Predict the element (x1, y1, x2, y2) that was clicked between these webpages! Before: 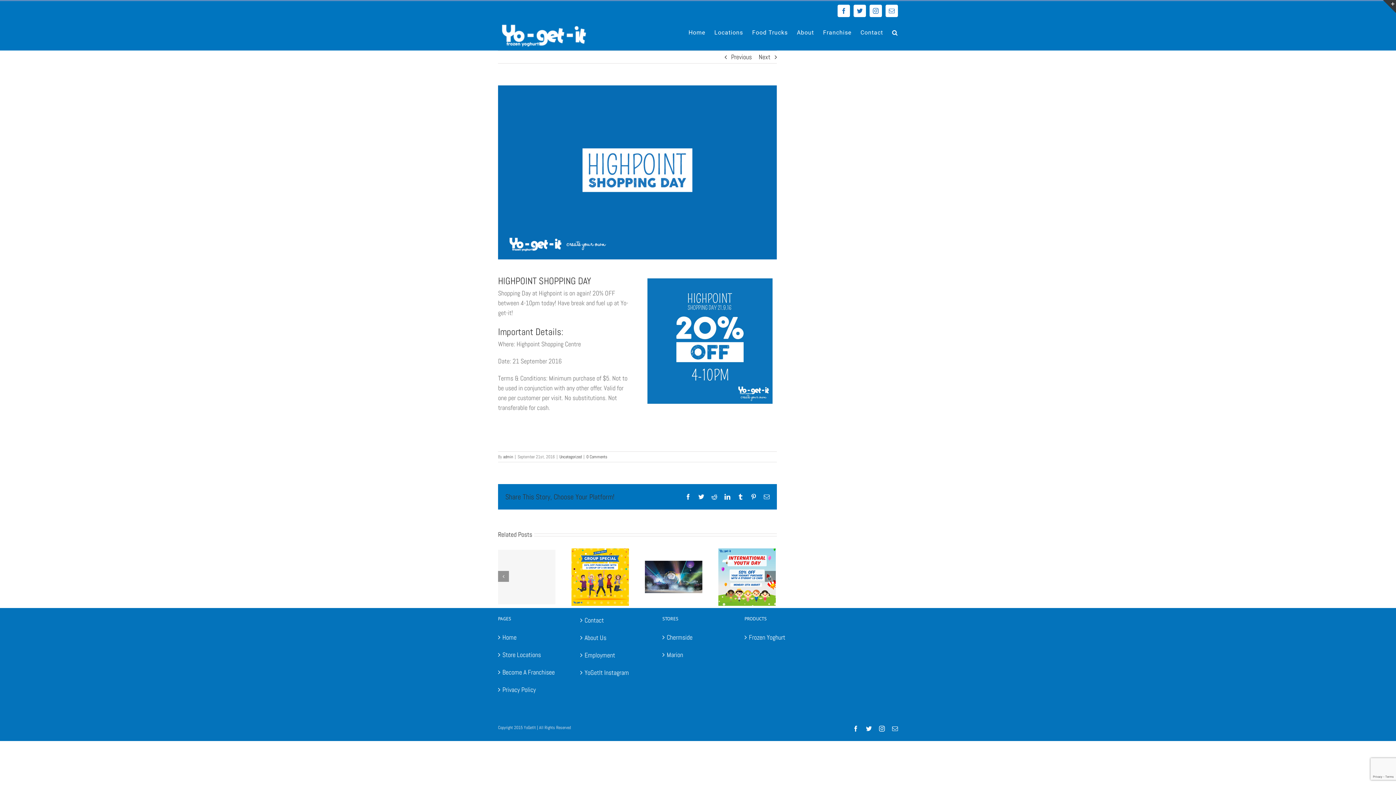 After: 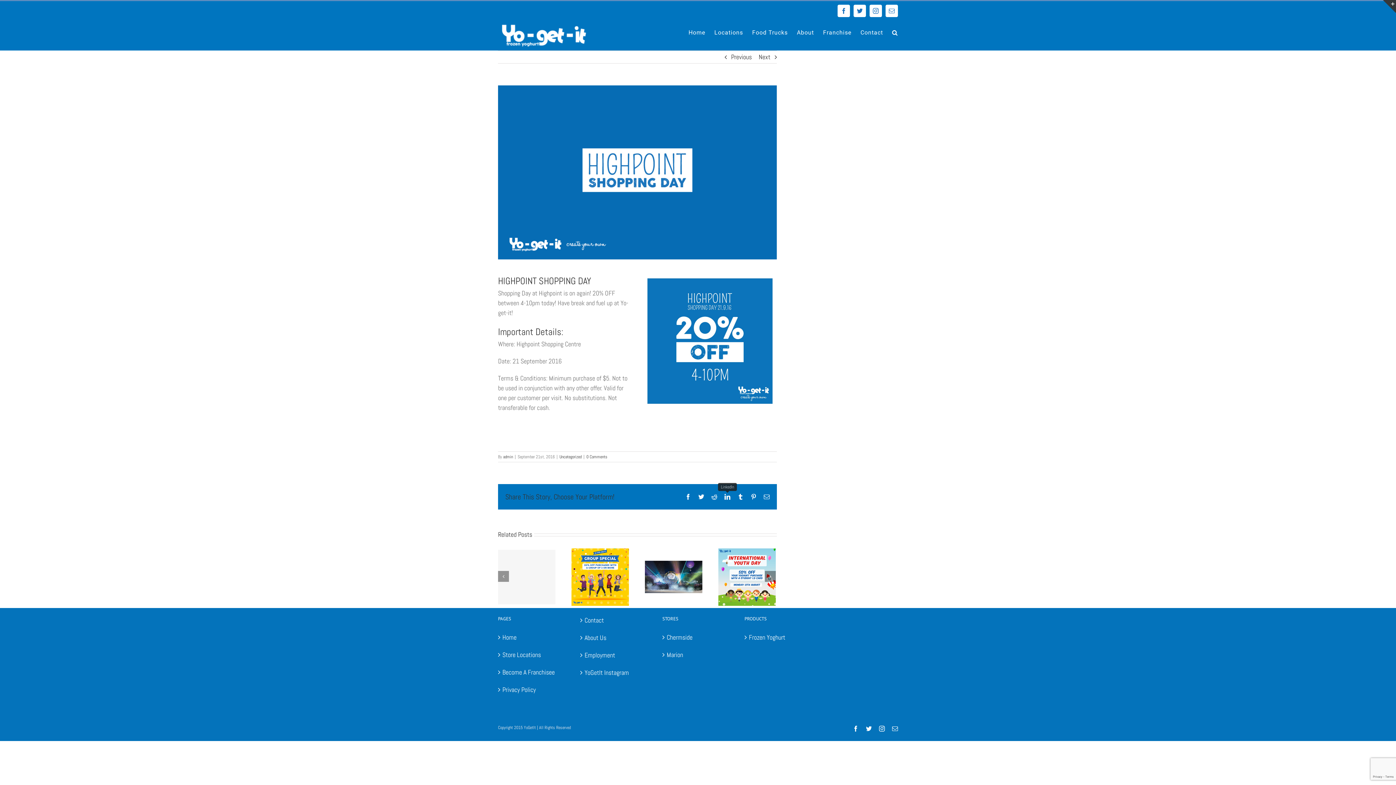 Action: label: LinkedIn bbox: (724, 494, 730, 500)